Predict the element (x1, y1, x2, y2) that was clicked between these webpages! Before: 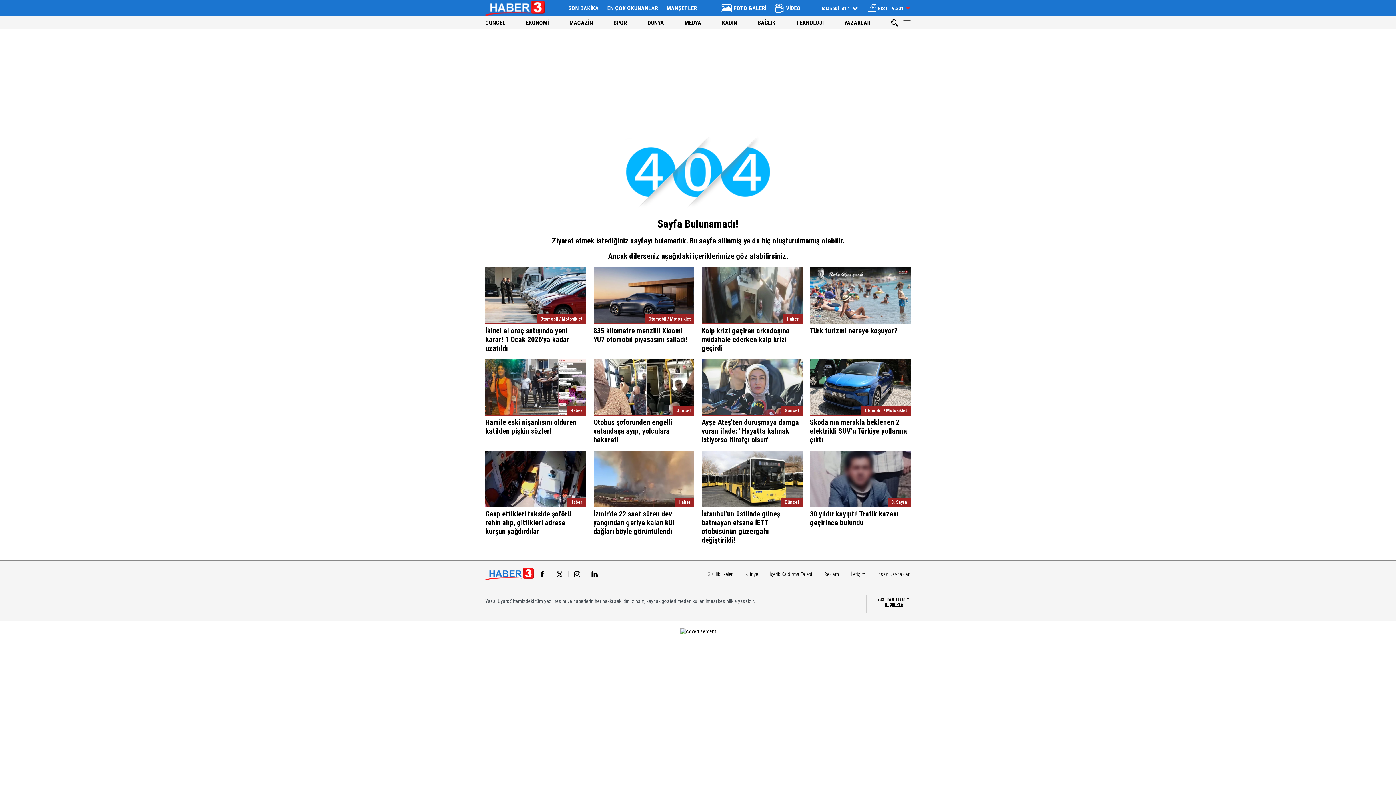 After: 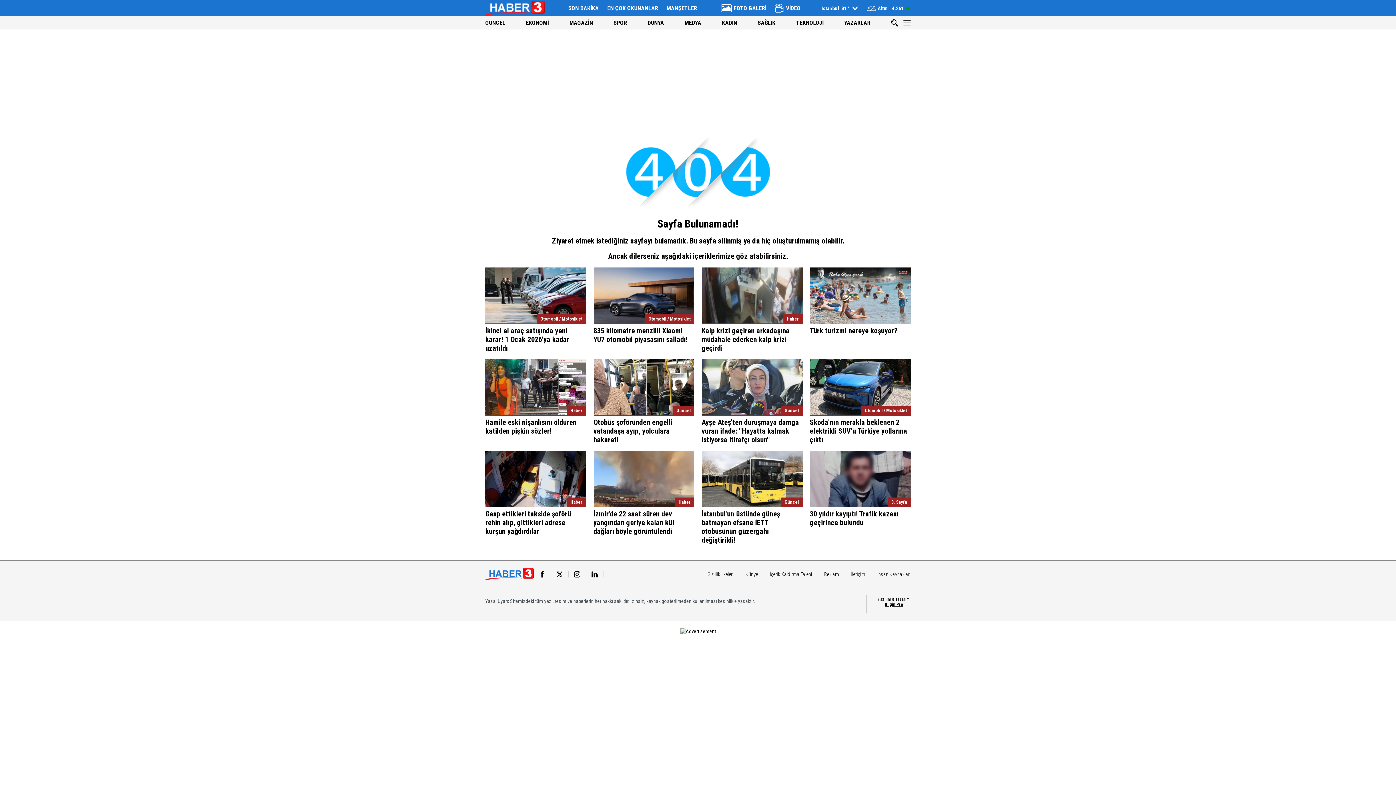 Action: bbox: (877, 571, 910, 577) label: İnsan Kaynakları